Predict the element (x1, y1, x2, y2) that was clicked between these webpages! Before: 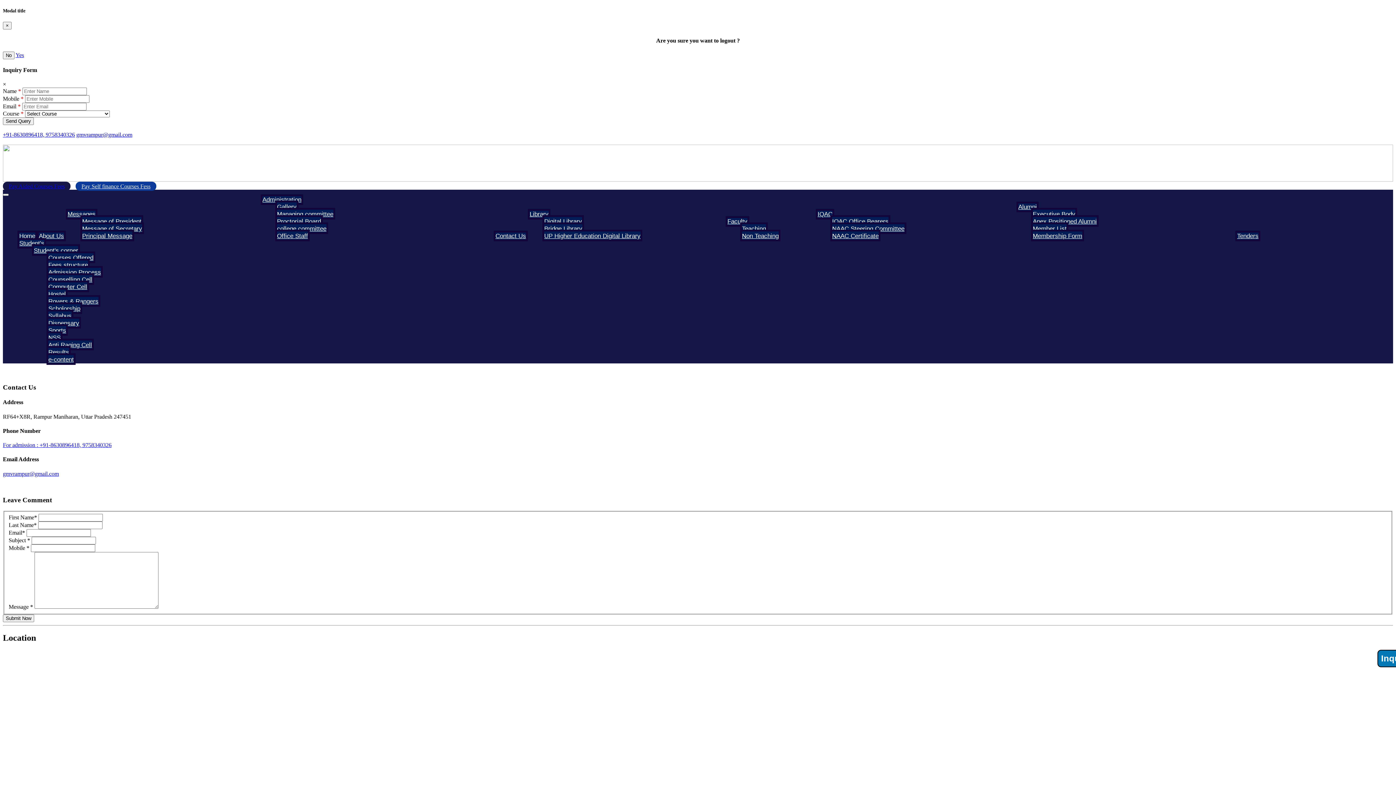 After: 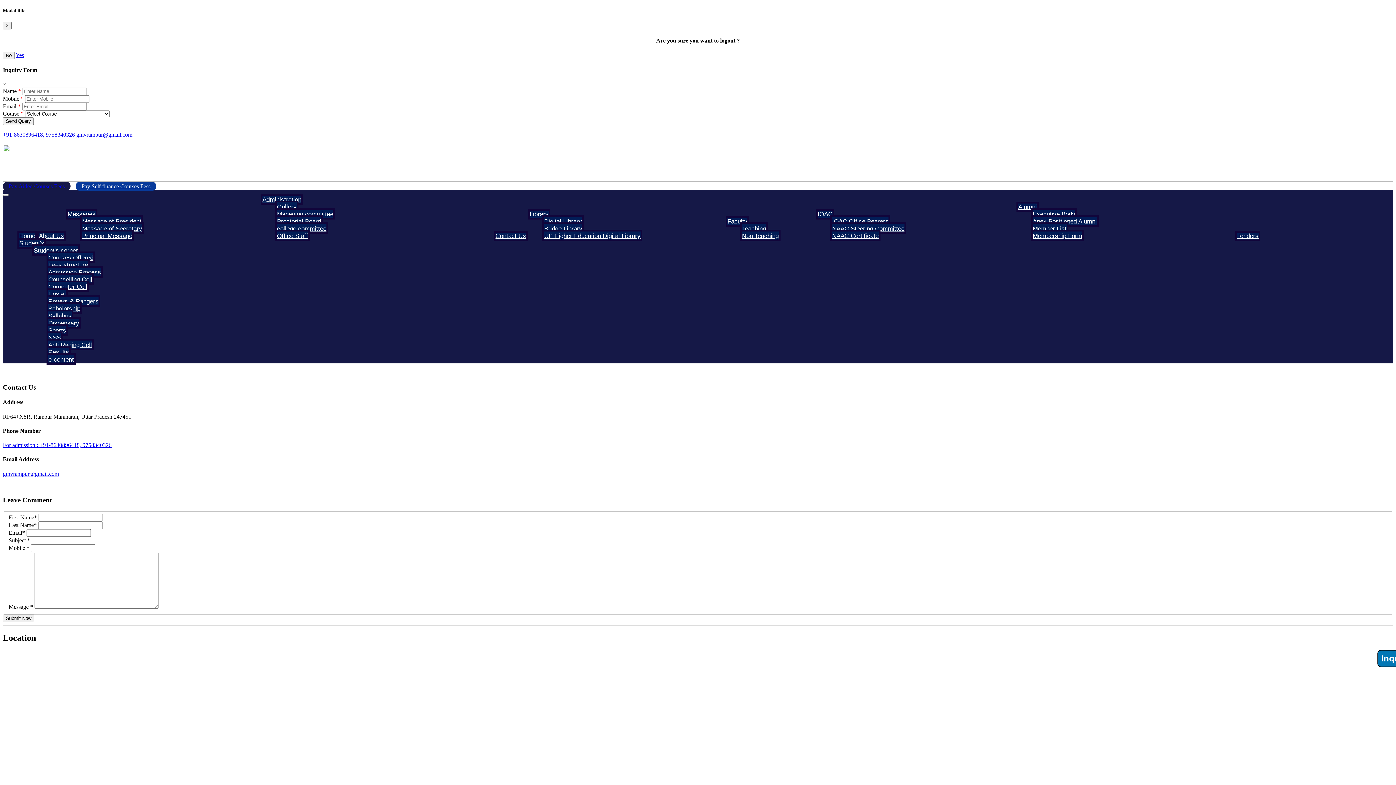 Action: bbox: (2, 131, 74, 137) label: +91-8630896418, 9758340326